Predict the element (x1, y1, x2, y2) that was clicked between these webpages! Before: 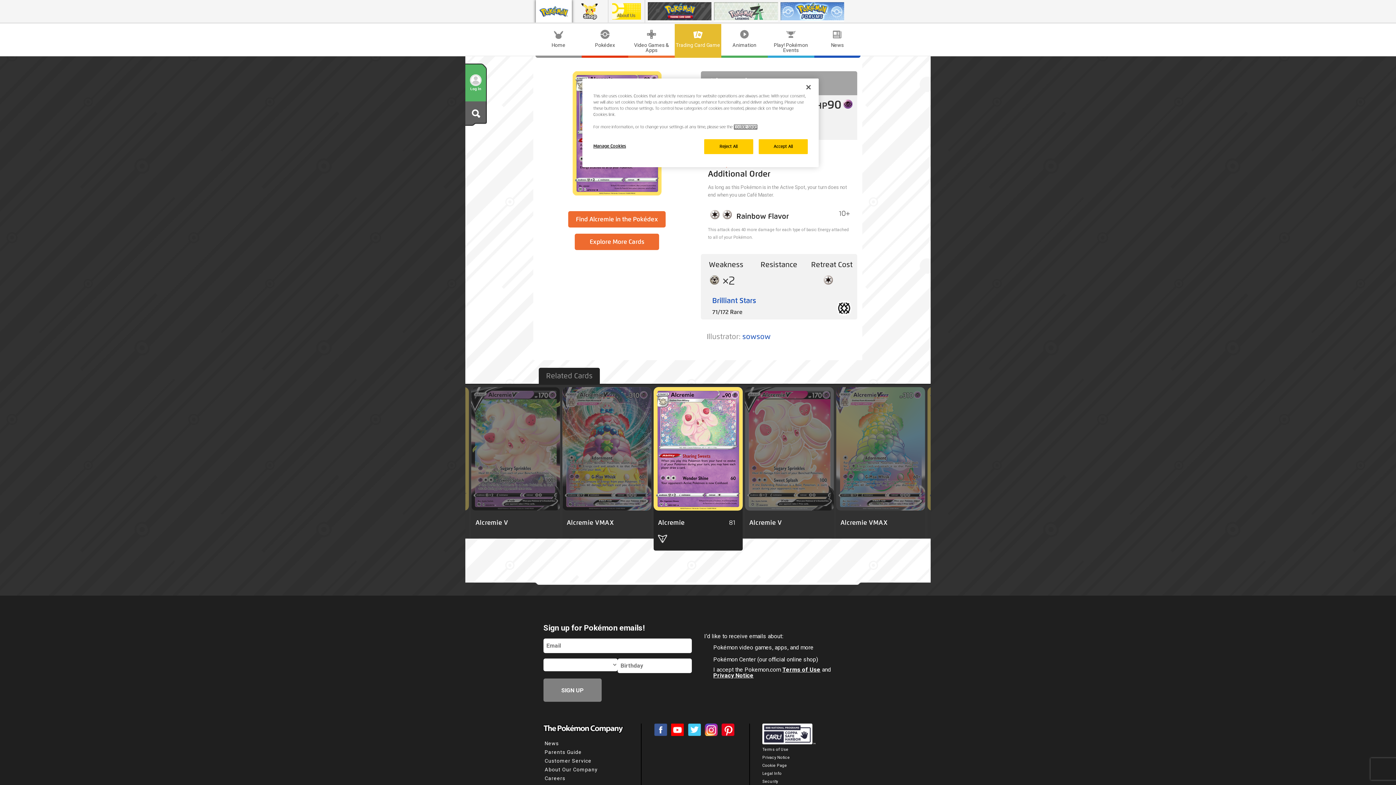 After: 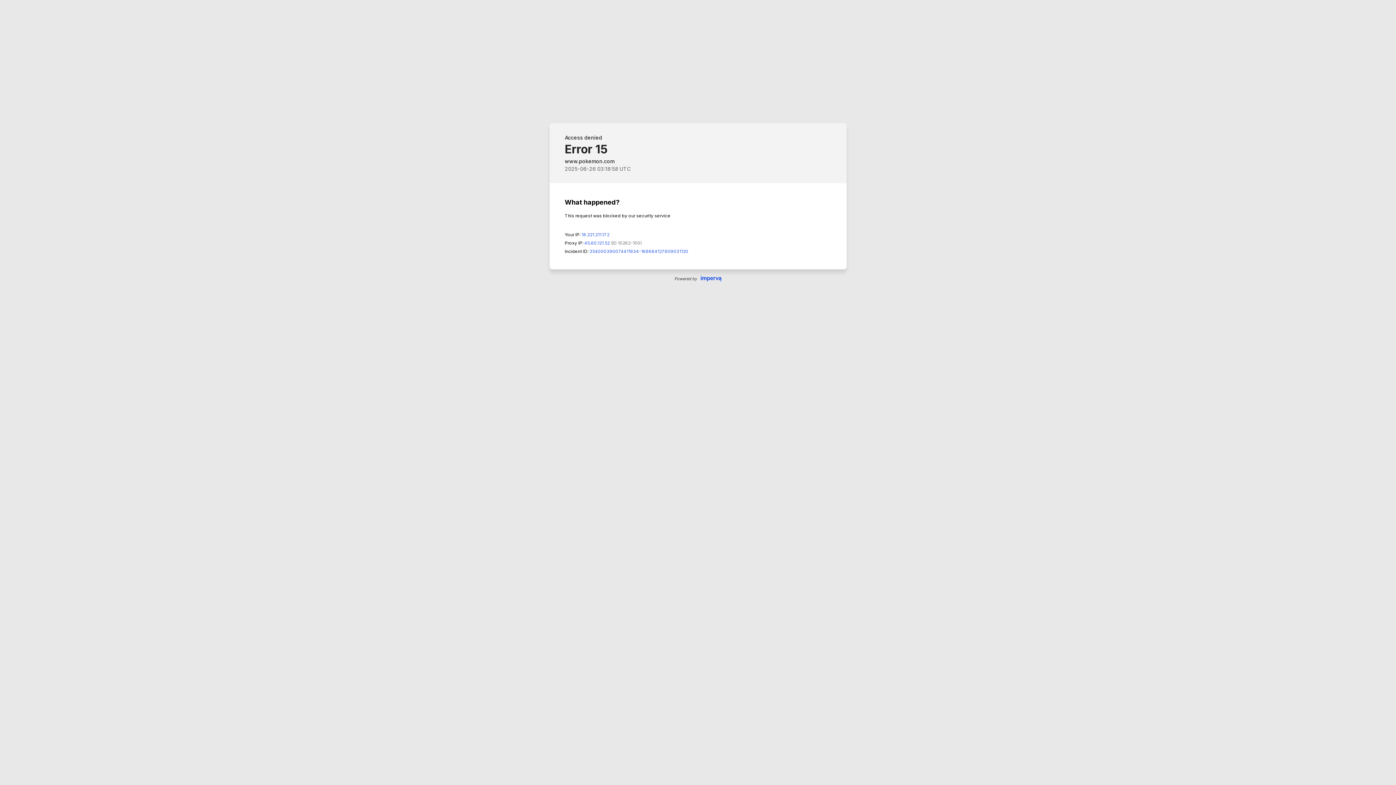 Action: label: Trading Card Game bbox: (674, 24, 721, 55)